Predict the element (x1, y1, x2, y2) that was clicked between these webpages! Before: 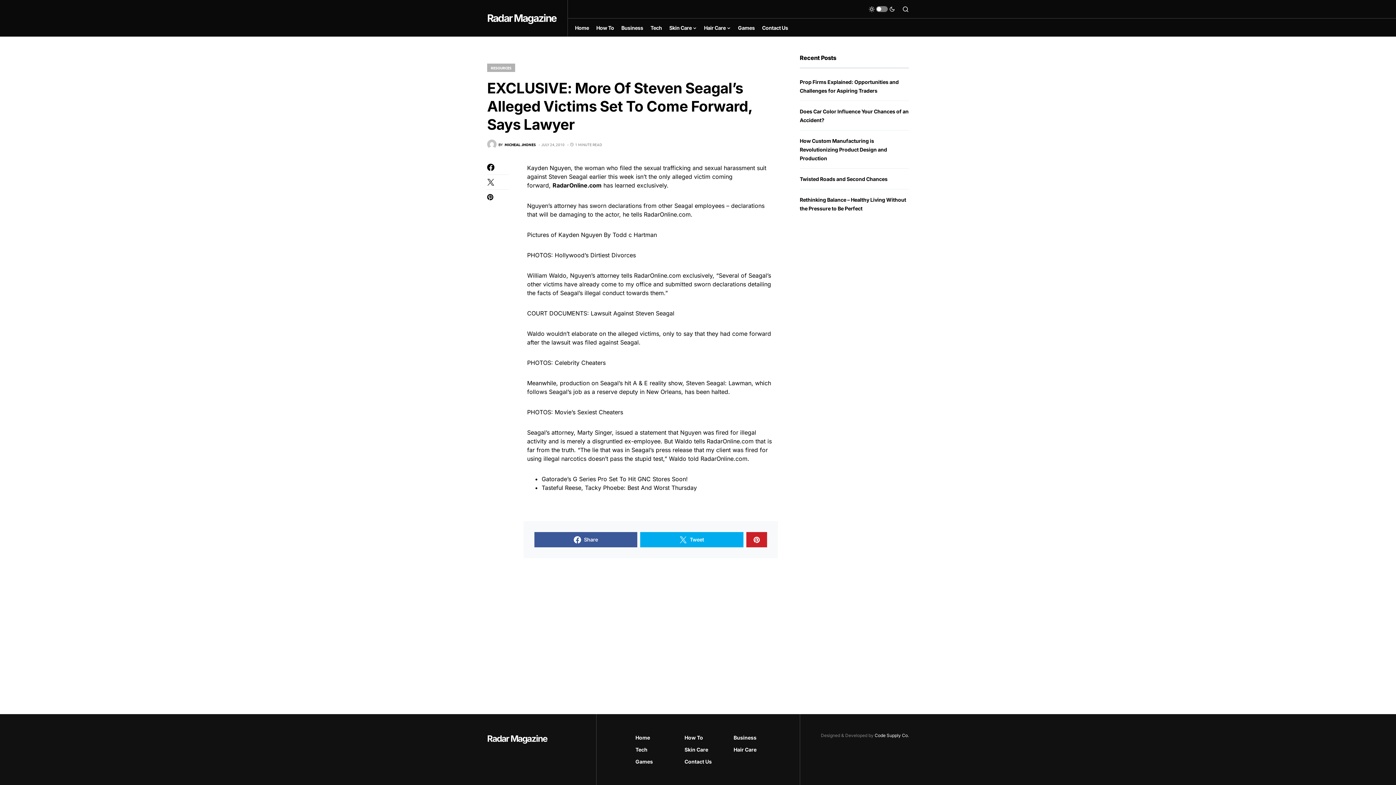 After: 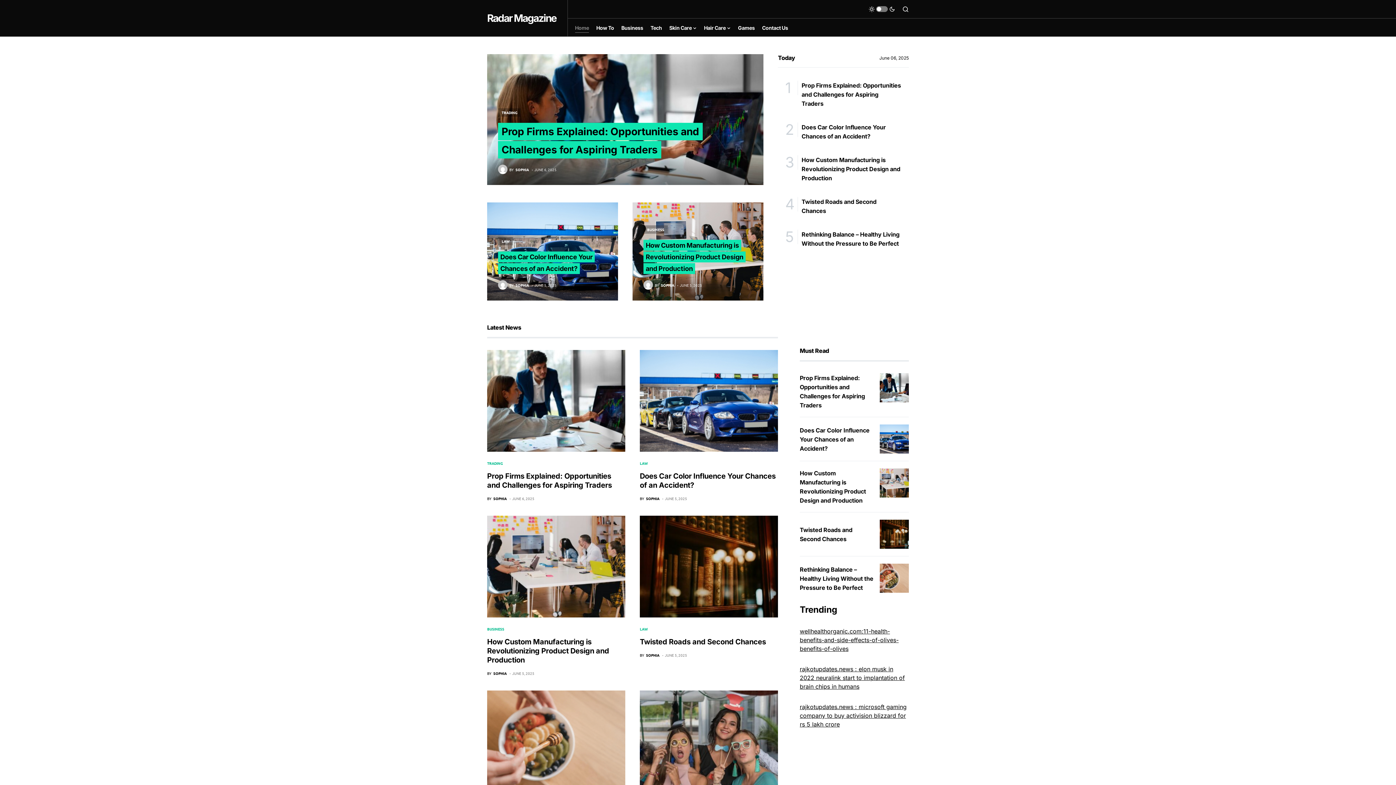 Action: bbox: (635, 734, 662, 741) label: Home